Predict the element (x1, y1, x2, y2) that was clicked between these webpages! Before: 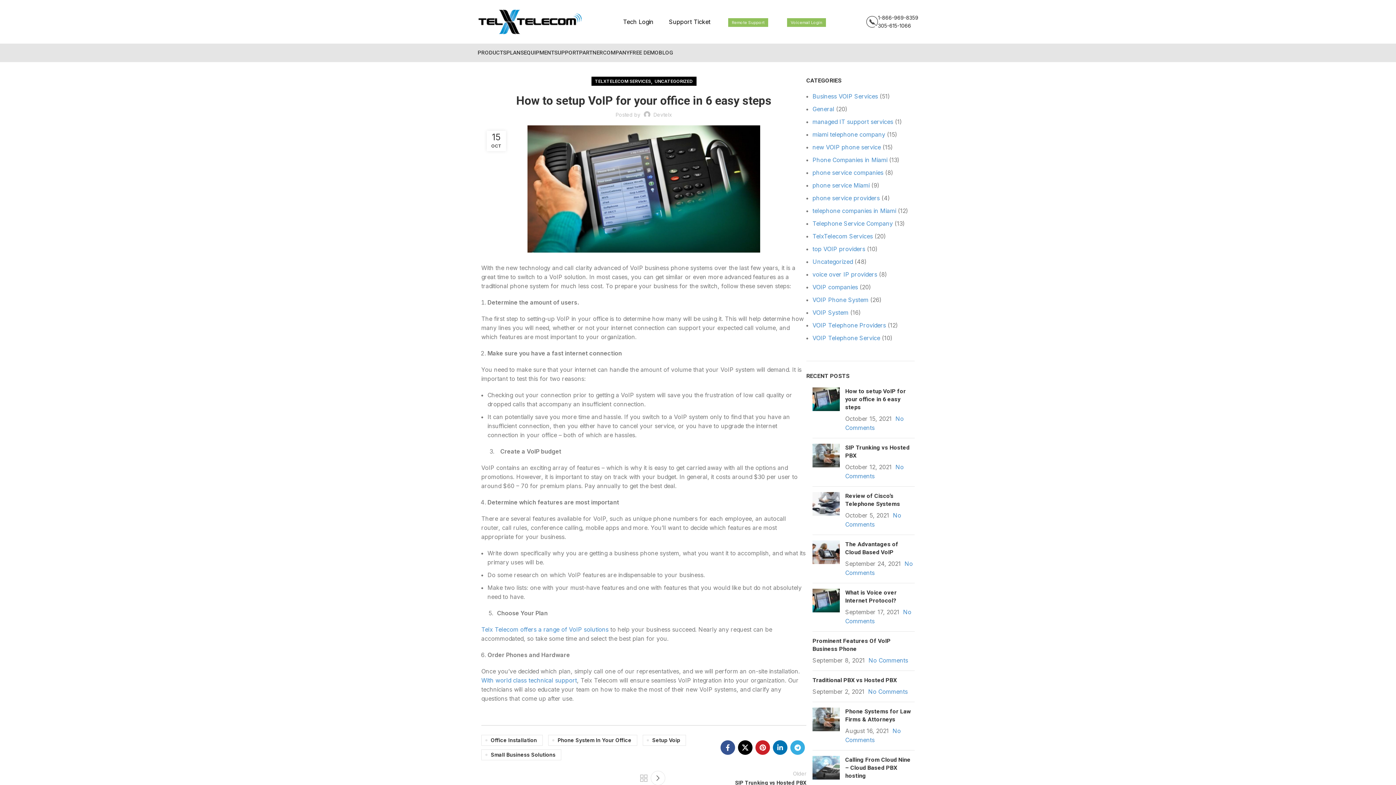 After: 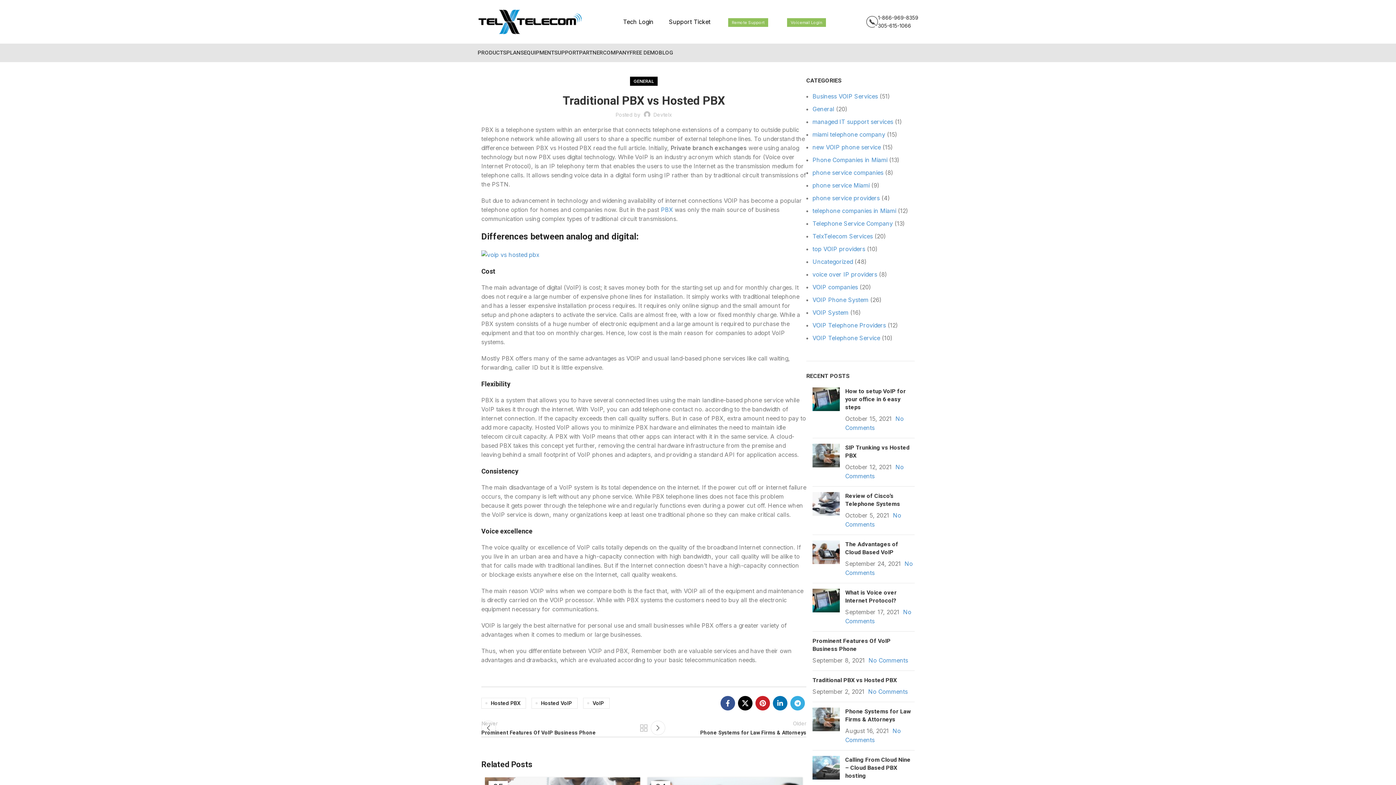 Action: bbox: (868, 688, 908, 695) label: No Comments